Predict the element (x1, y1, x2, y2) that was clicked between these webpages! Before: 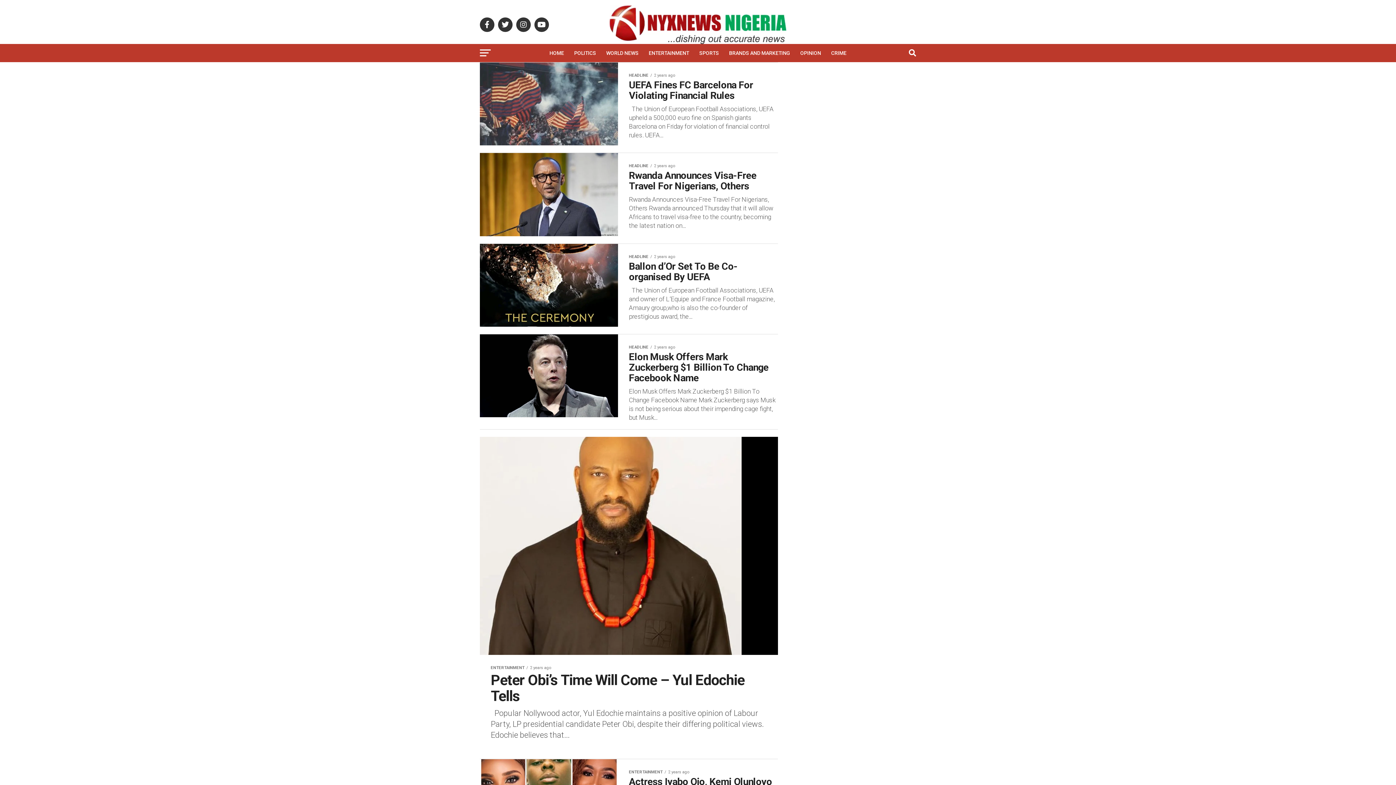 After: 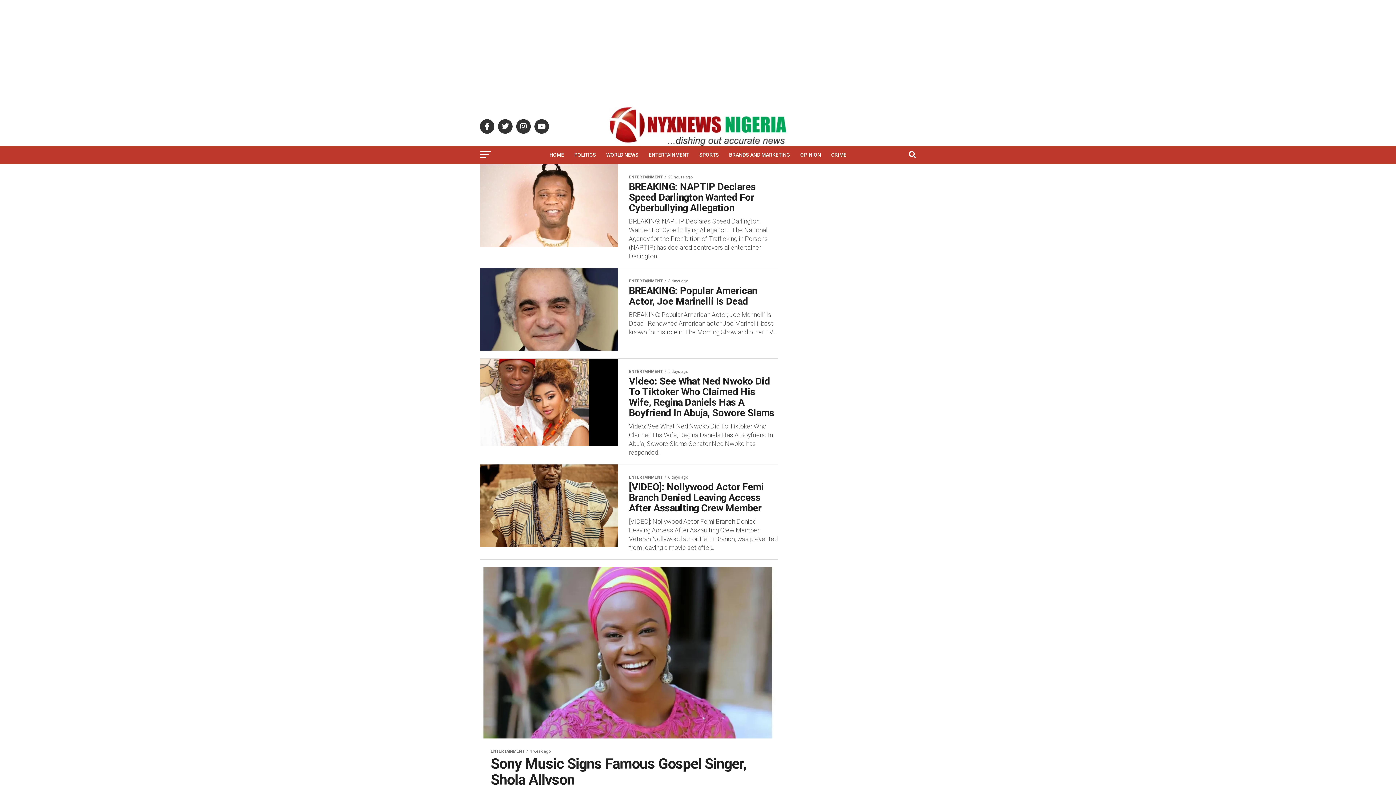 Action: label: ENTERTAINMENT bbox: (644, 44, 693, 62)